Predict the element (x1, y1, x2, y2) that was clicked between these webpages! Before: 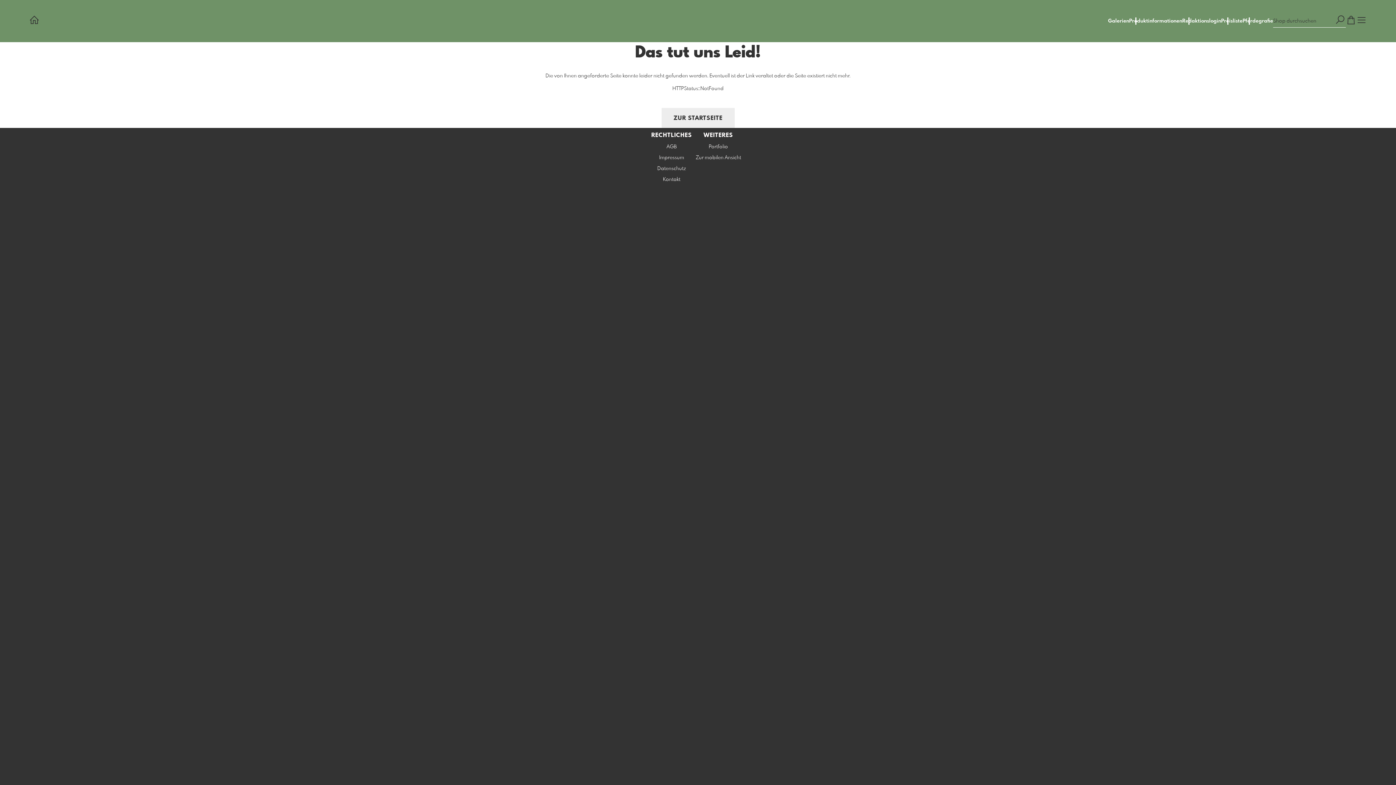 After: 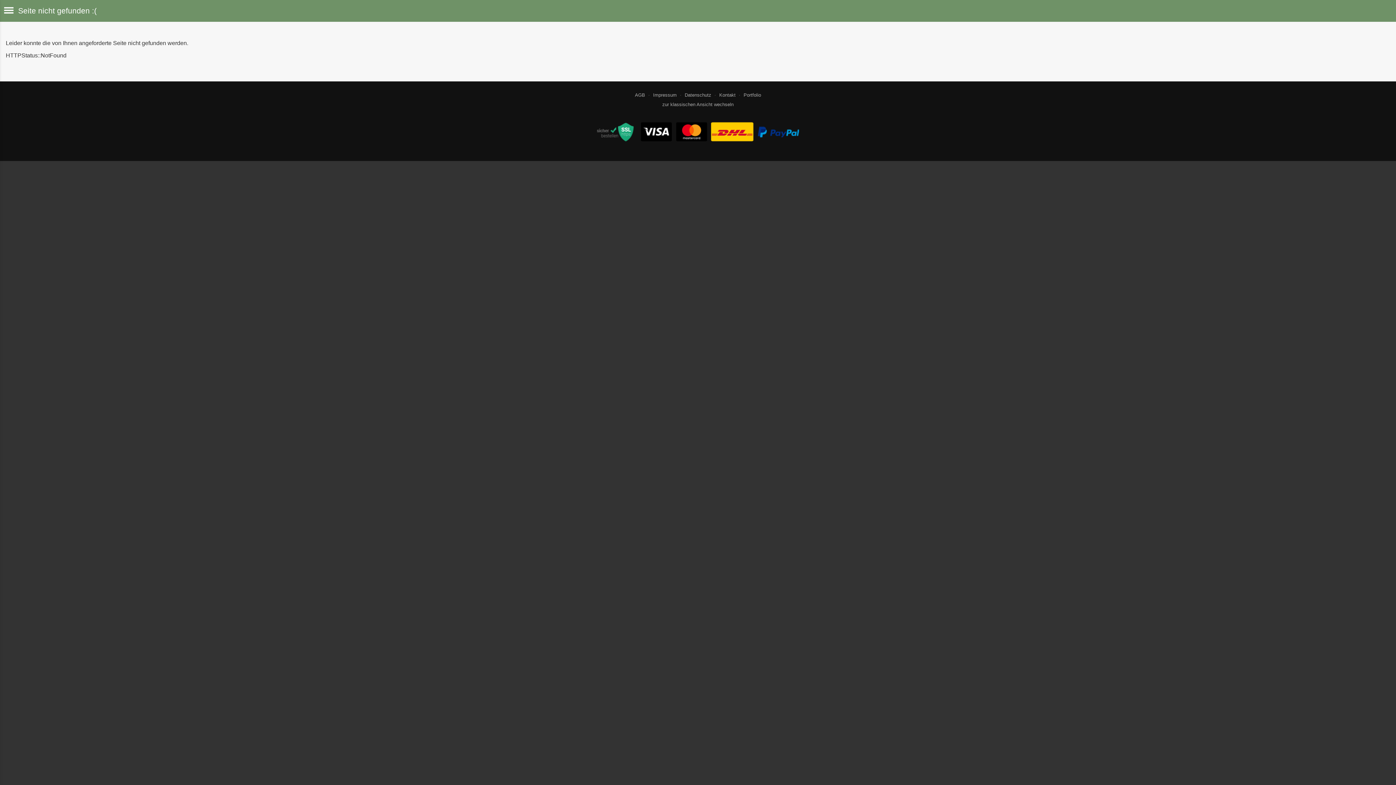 Action: label: Zur mobilen Ansicht bbox: (695, 155, 741, 160)